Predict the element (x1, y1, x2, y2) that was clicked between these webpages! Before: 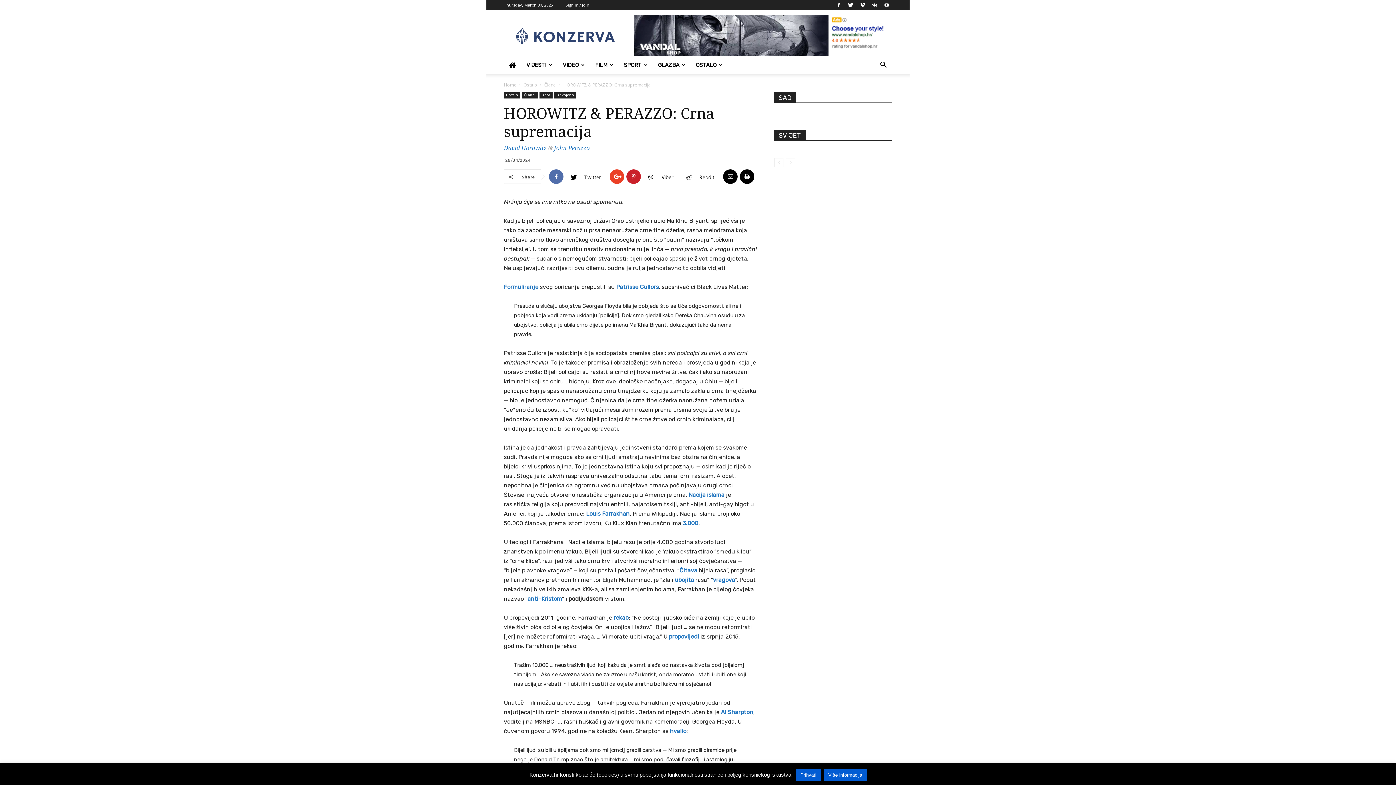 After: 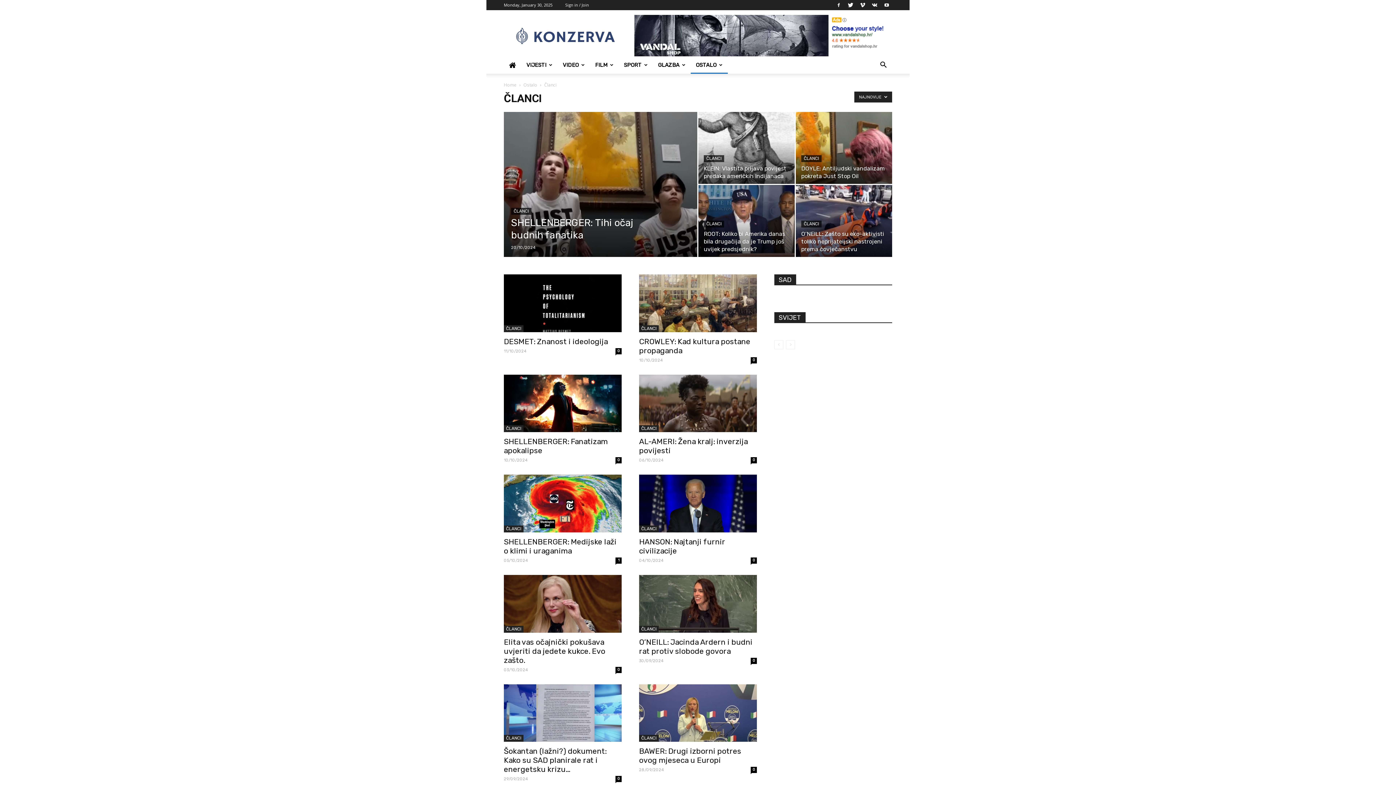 Action: bbox: (522, 92, 537, 98) label: Članci